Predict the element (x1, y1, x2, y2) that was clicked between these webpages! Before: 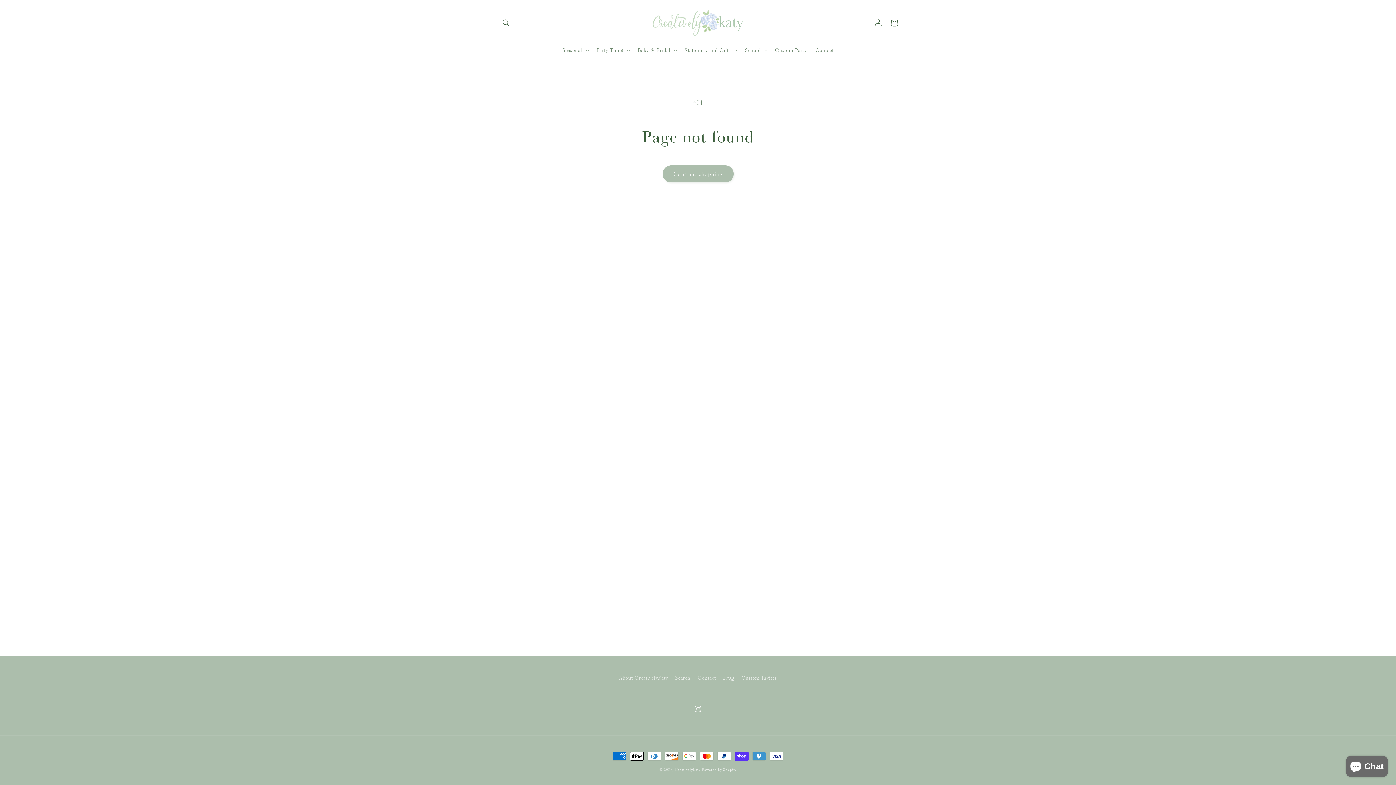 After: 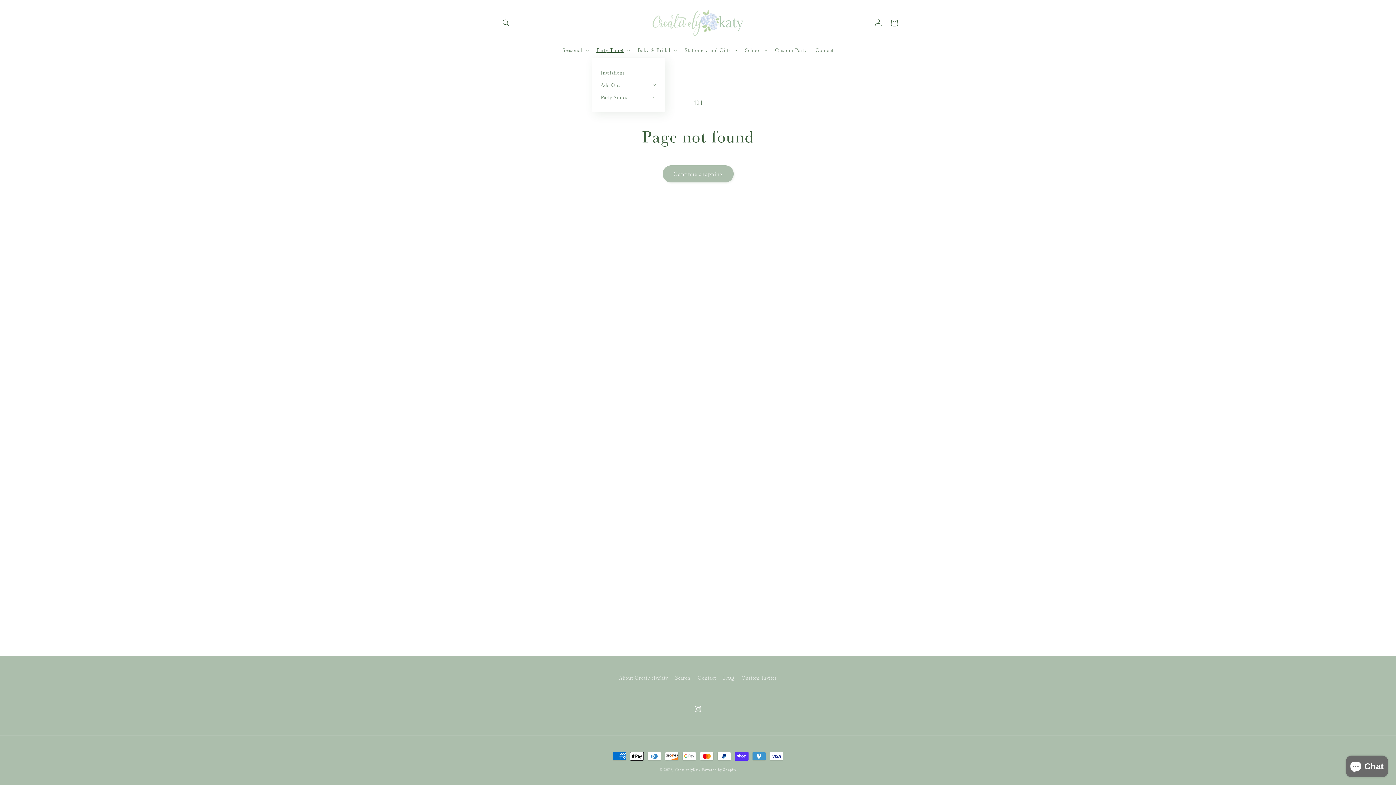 Action: bbox: (592, 42, 633, 57) label: Party Time!